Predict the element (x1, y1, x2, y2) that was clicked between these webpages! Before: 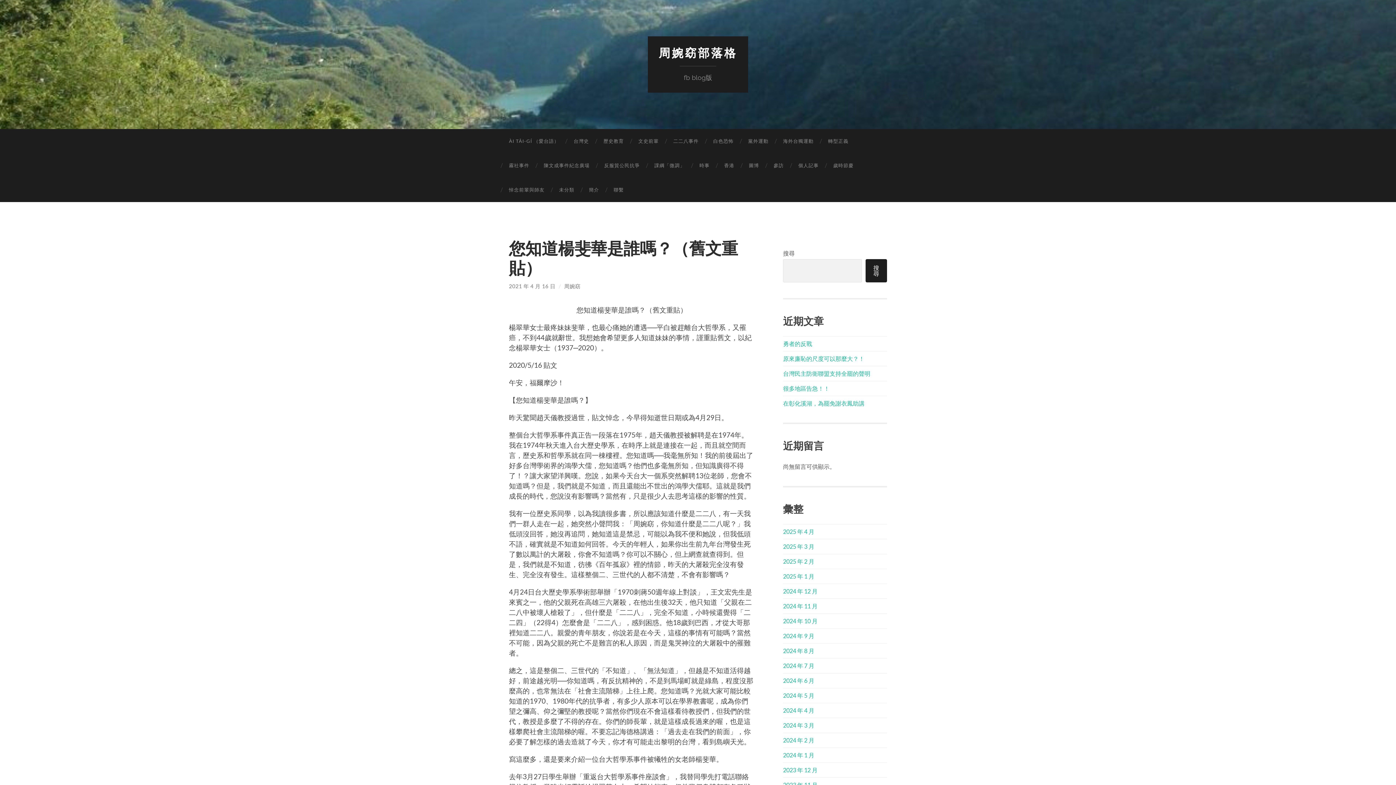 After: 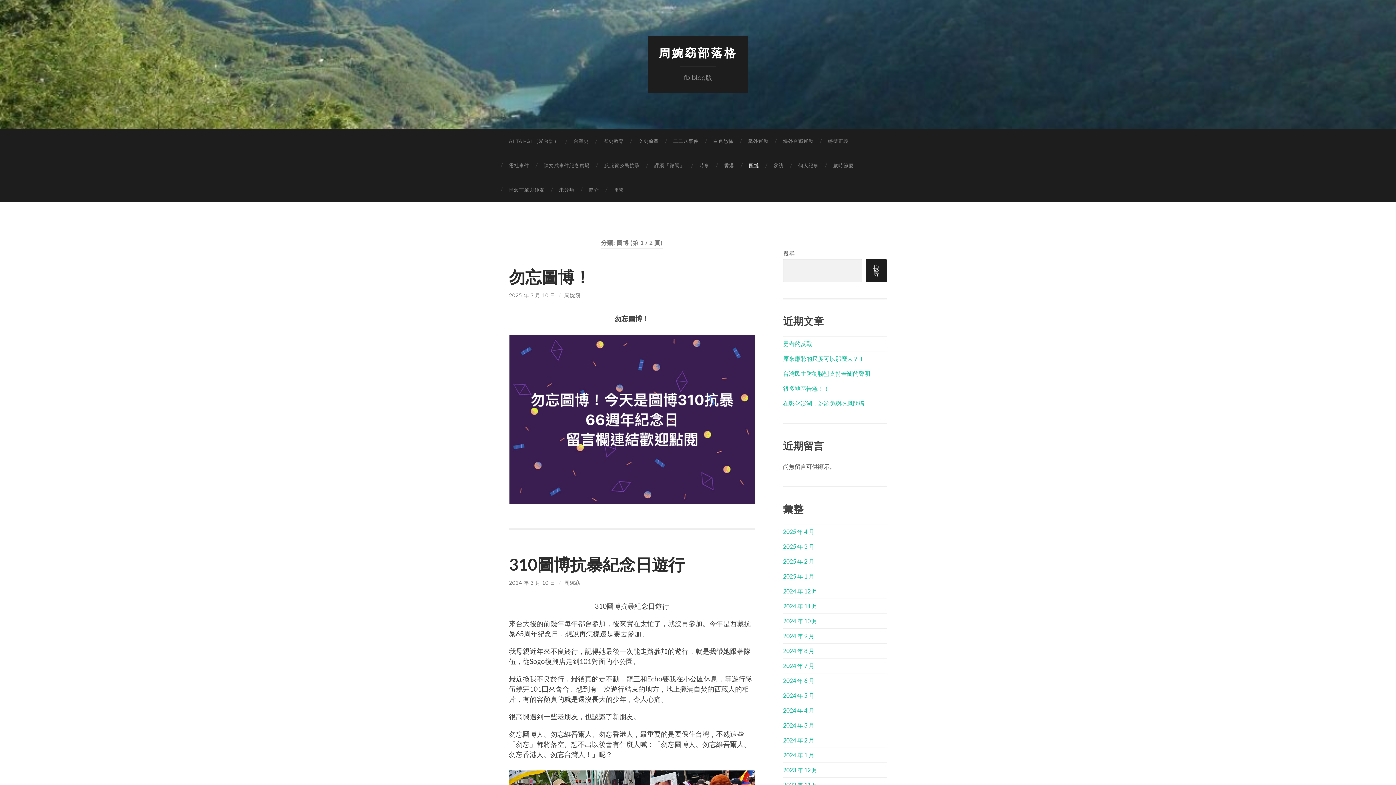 Action: label: 圖博 bbox: (741, 153, 766, 177)